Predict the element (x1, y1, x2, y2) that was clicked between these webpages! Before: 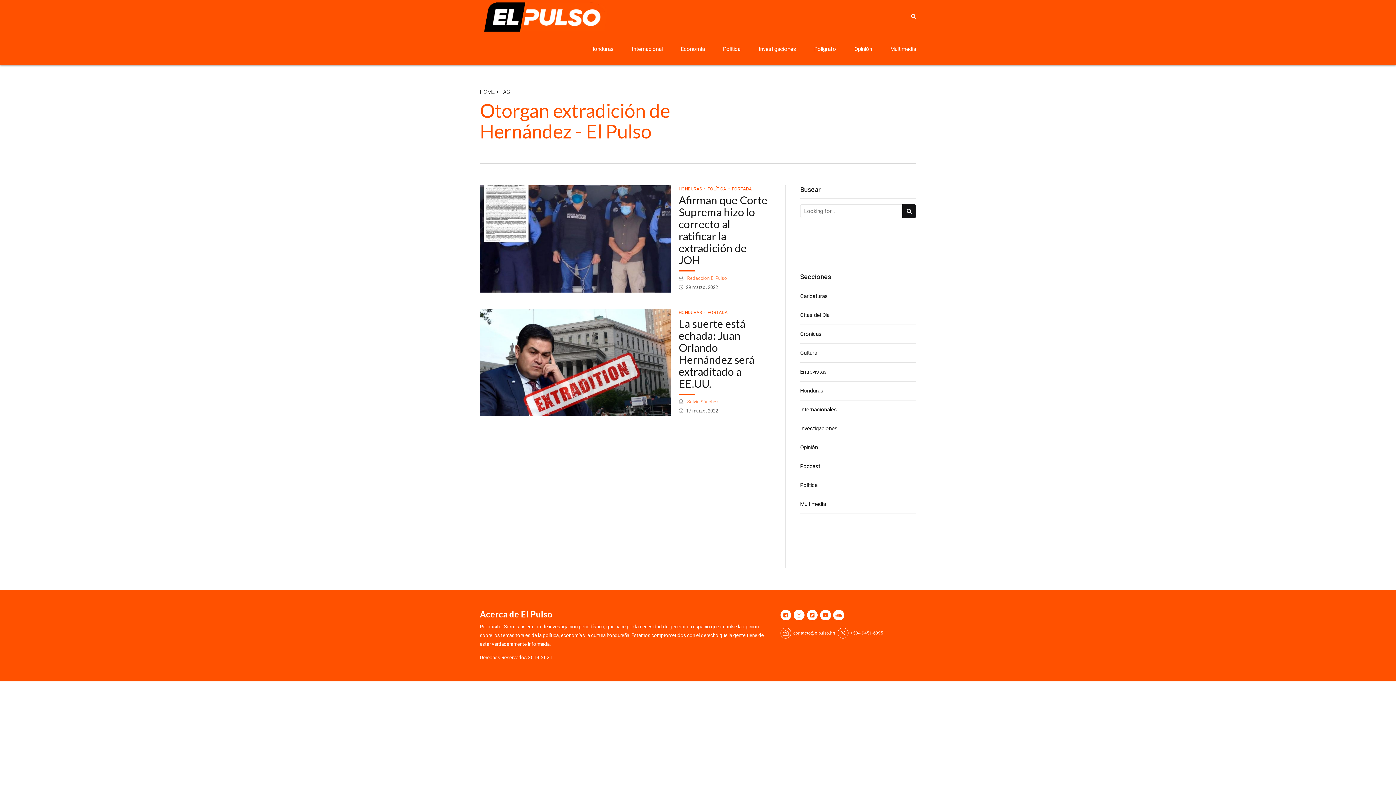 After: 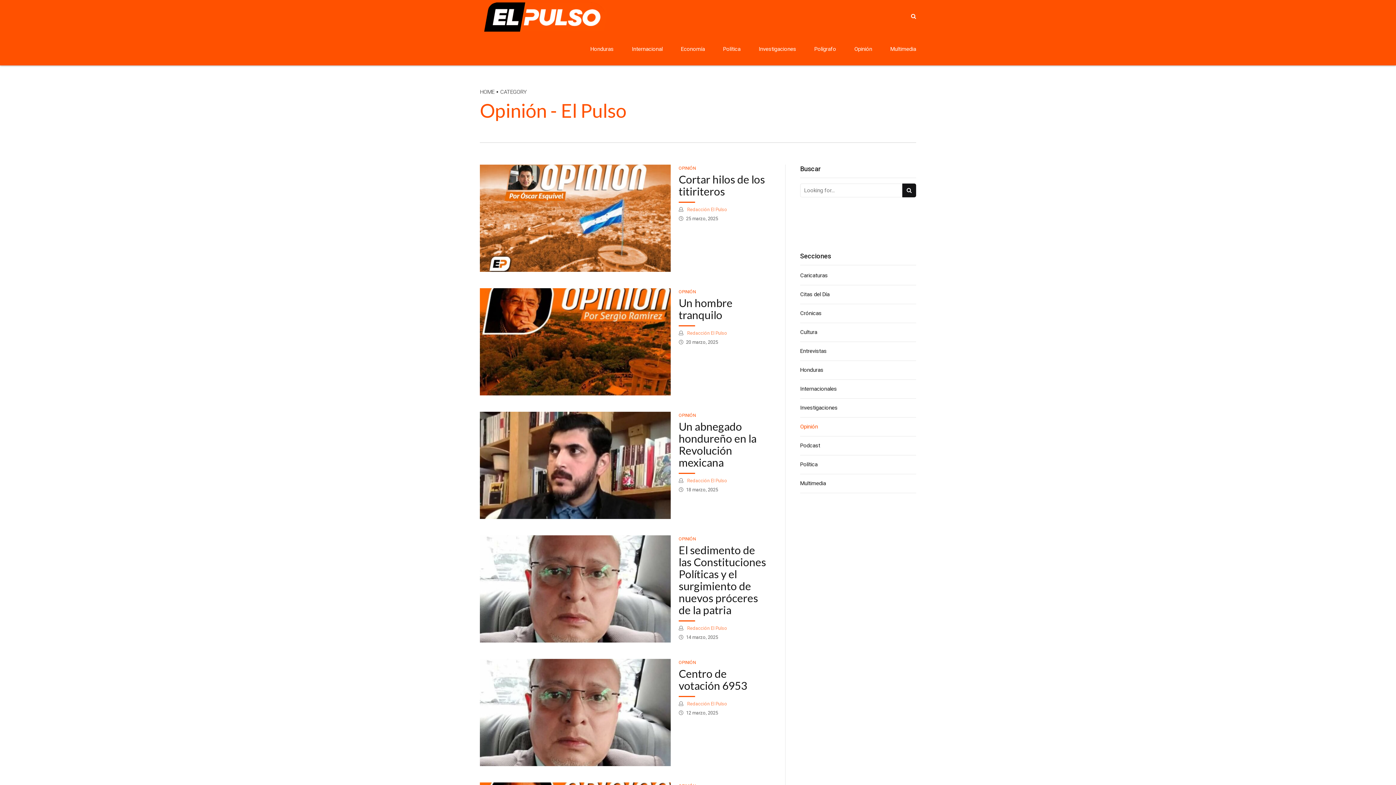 Action: bbox: (854, 32, 872, 65) label: Opinión